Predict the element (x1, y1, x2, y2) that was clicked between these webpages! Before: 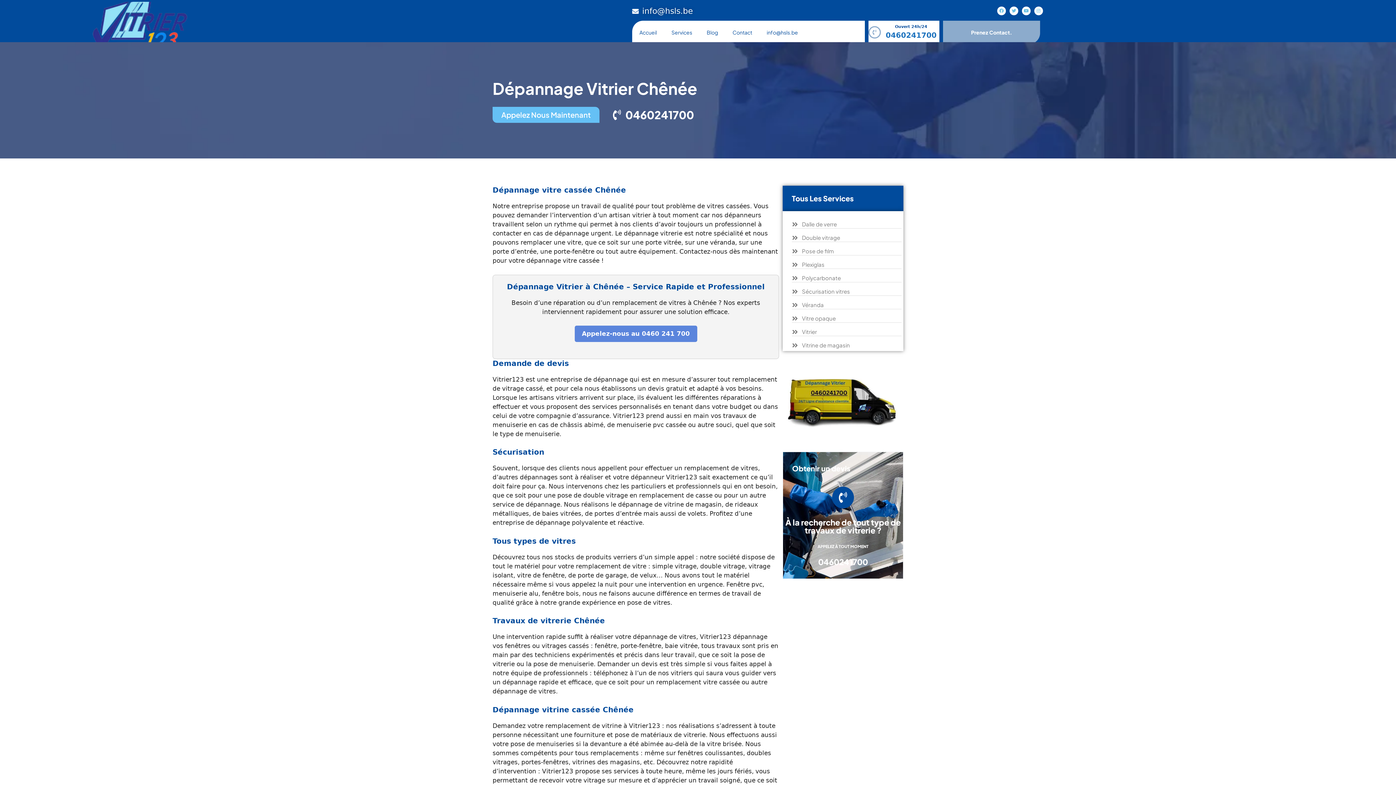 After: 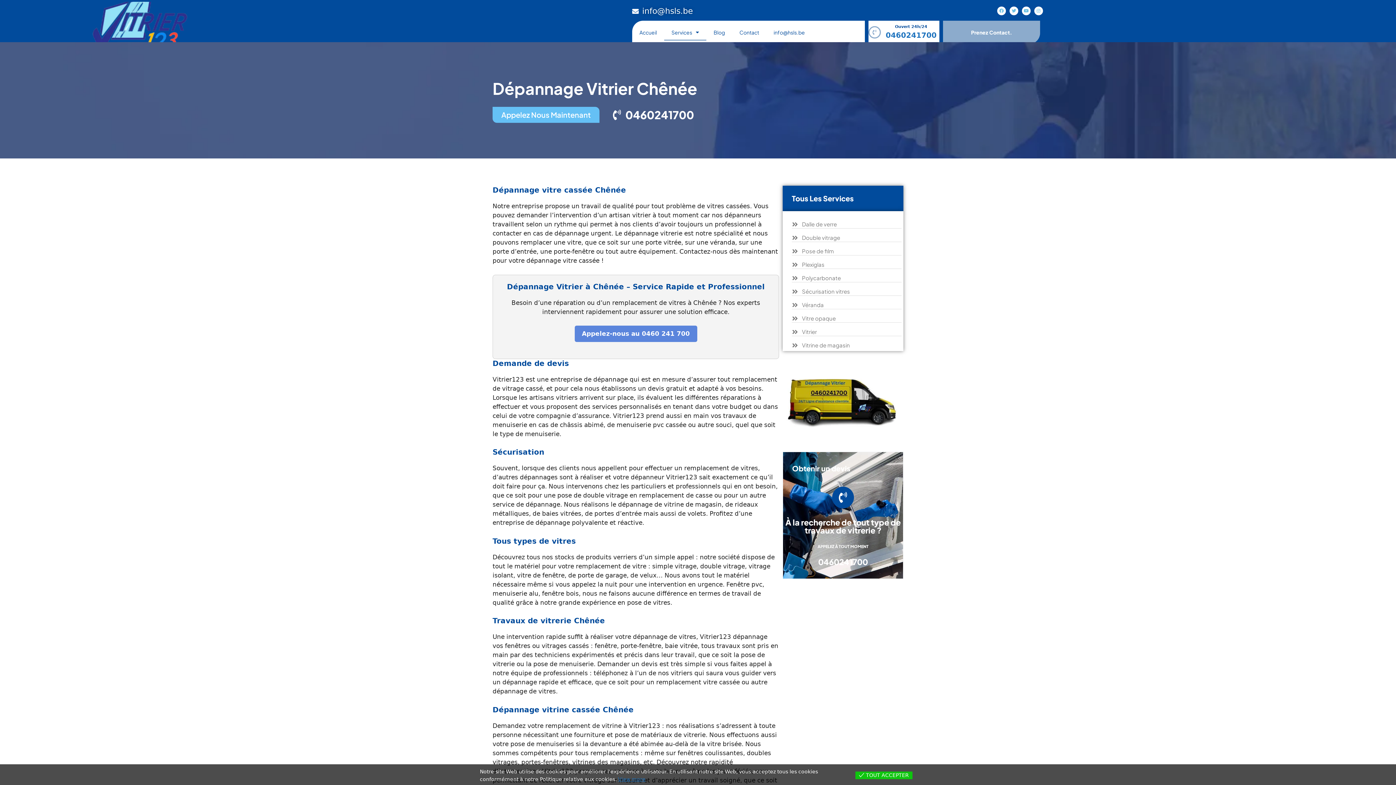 Action: label: Services bbox: (664, 24, 699, 40)